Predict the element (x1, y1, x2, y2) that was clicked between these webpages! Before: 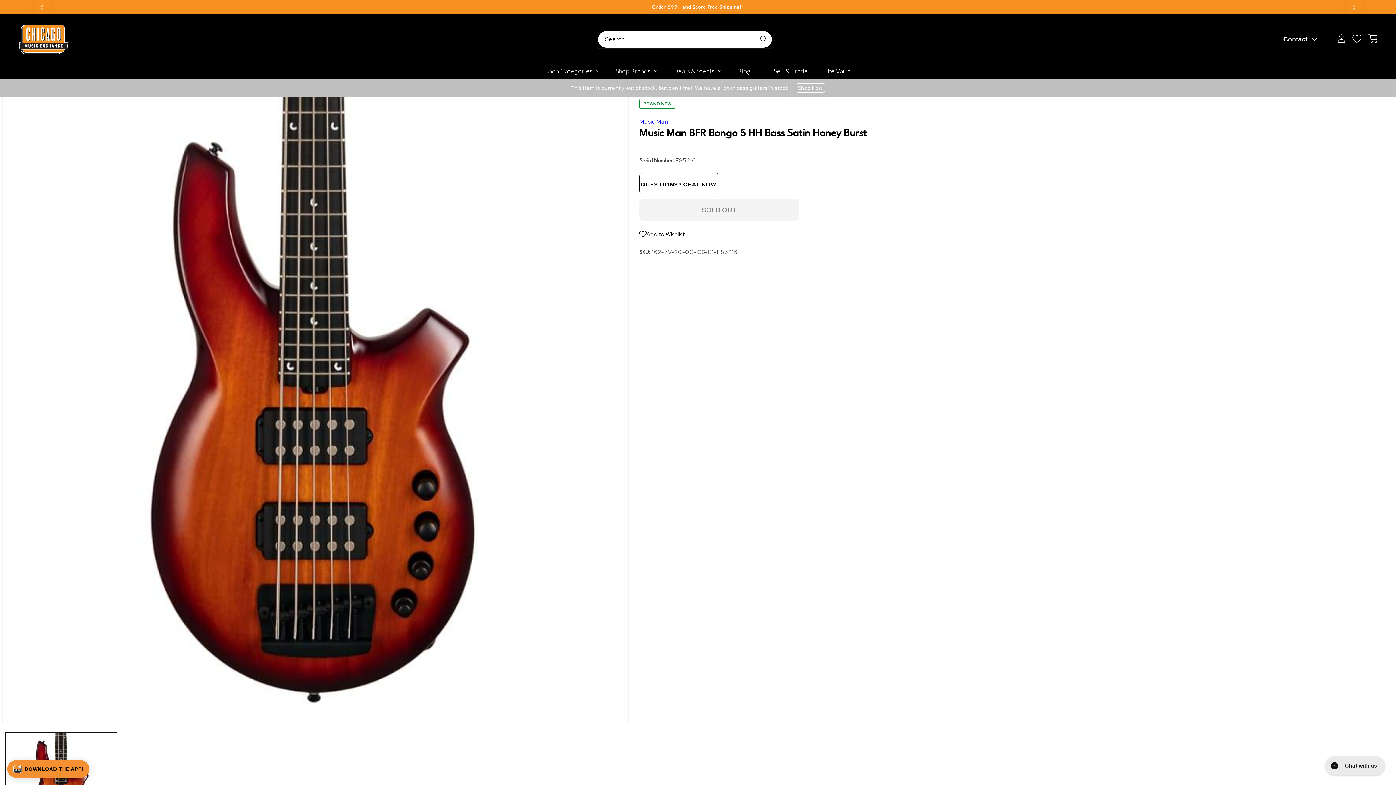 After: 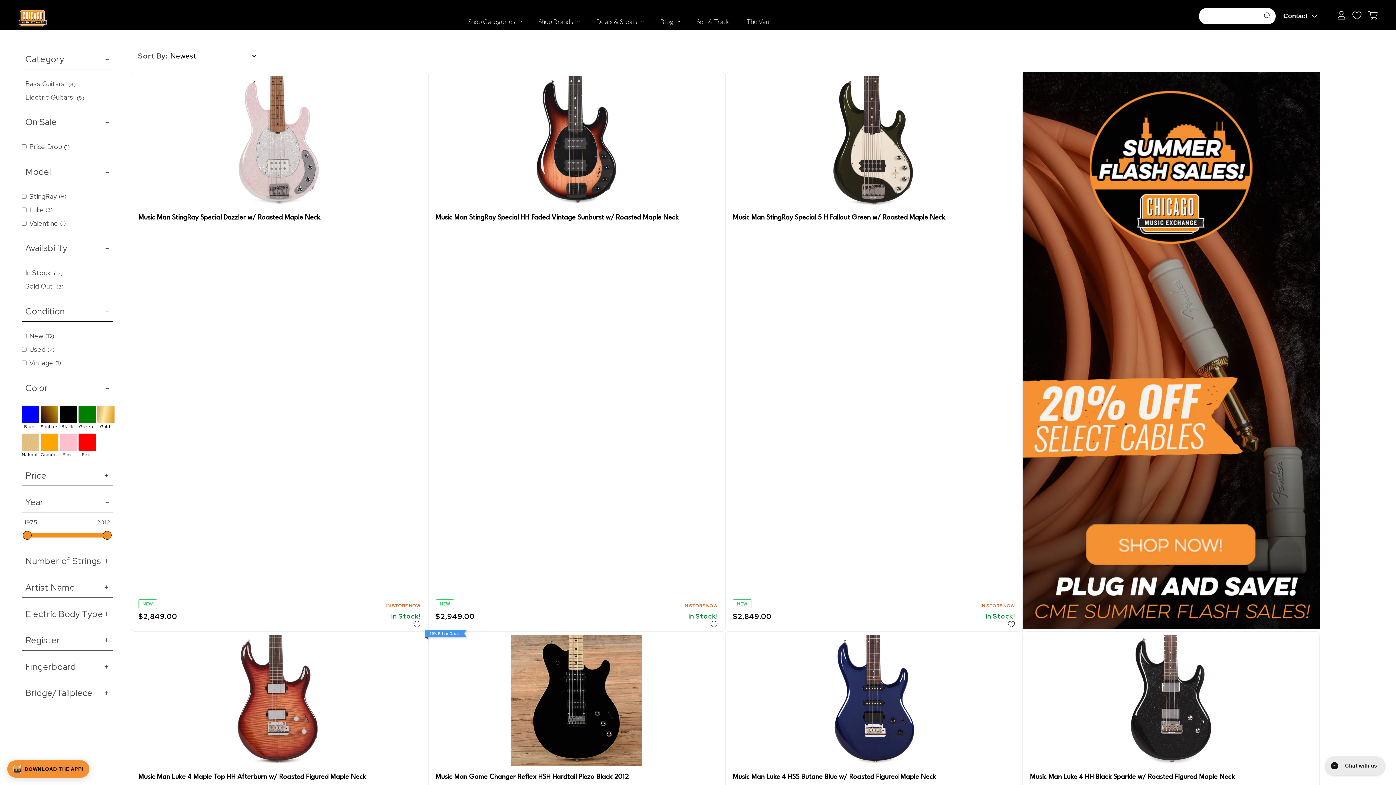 Action: bbox: (639, 117, 668, 125) label: Music Man